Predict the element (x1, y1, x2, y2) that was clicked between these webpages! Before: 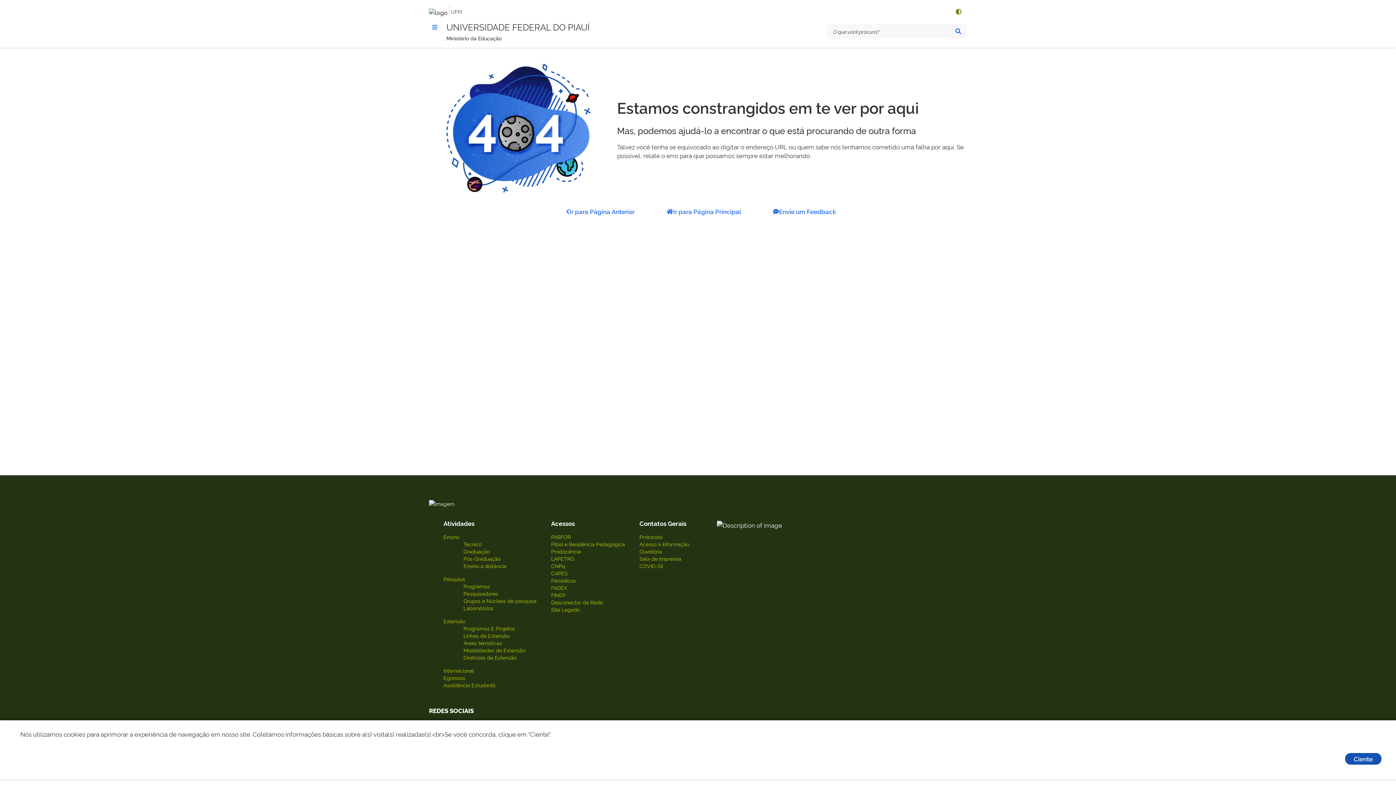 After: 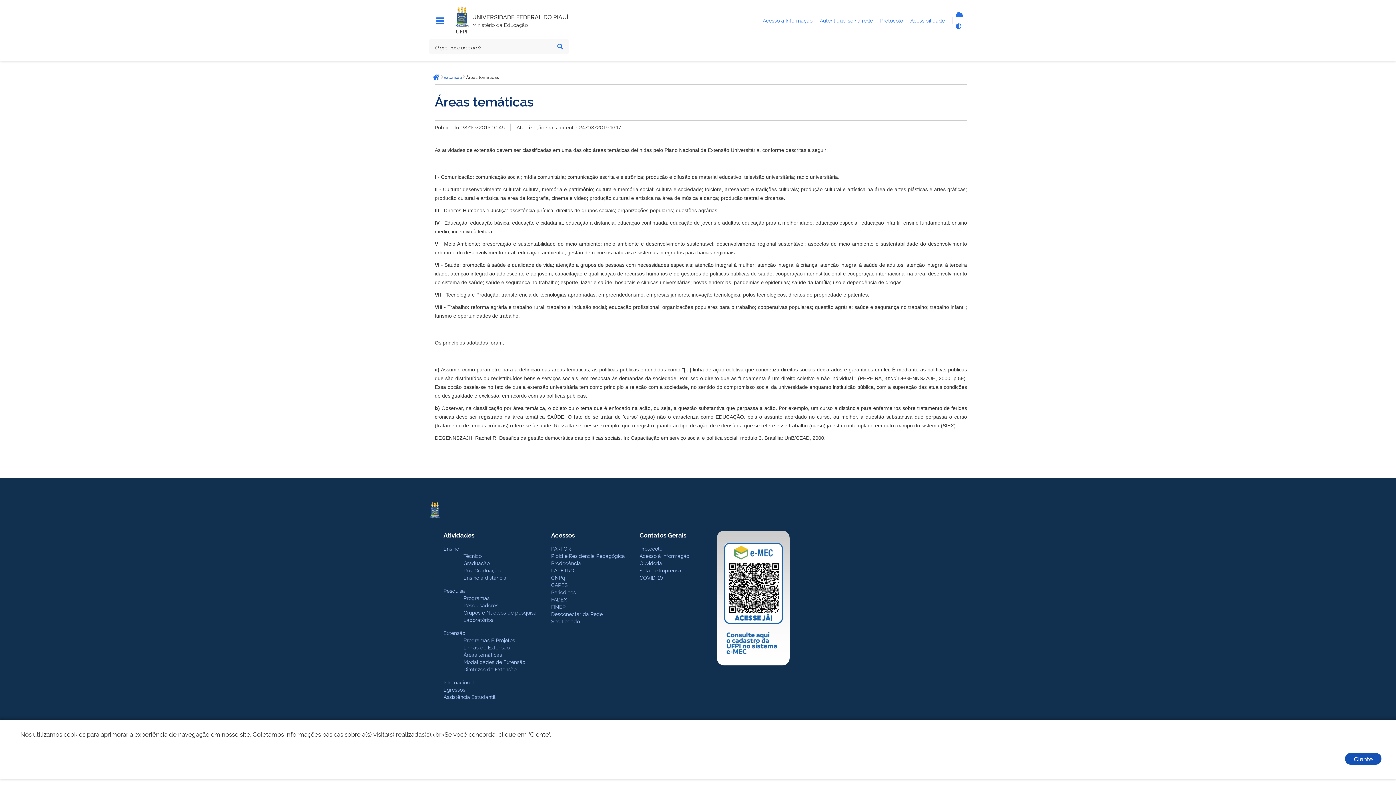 Action: label: Áreas temáticas bbox: (463, 639, 502, 646)